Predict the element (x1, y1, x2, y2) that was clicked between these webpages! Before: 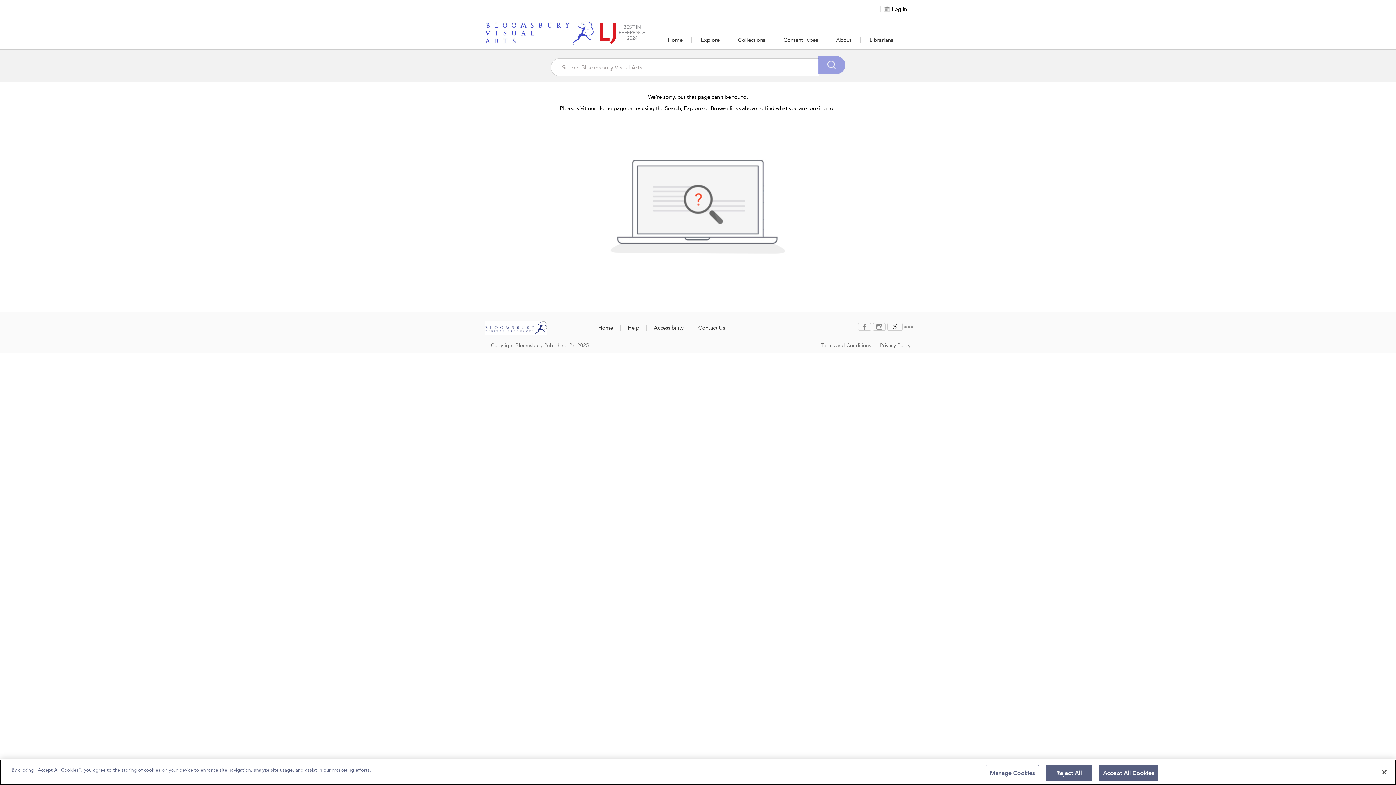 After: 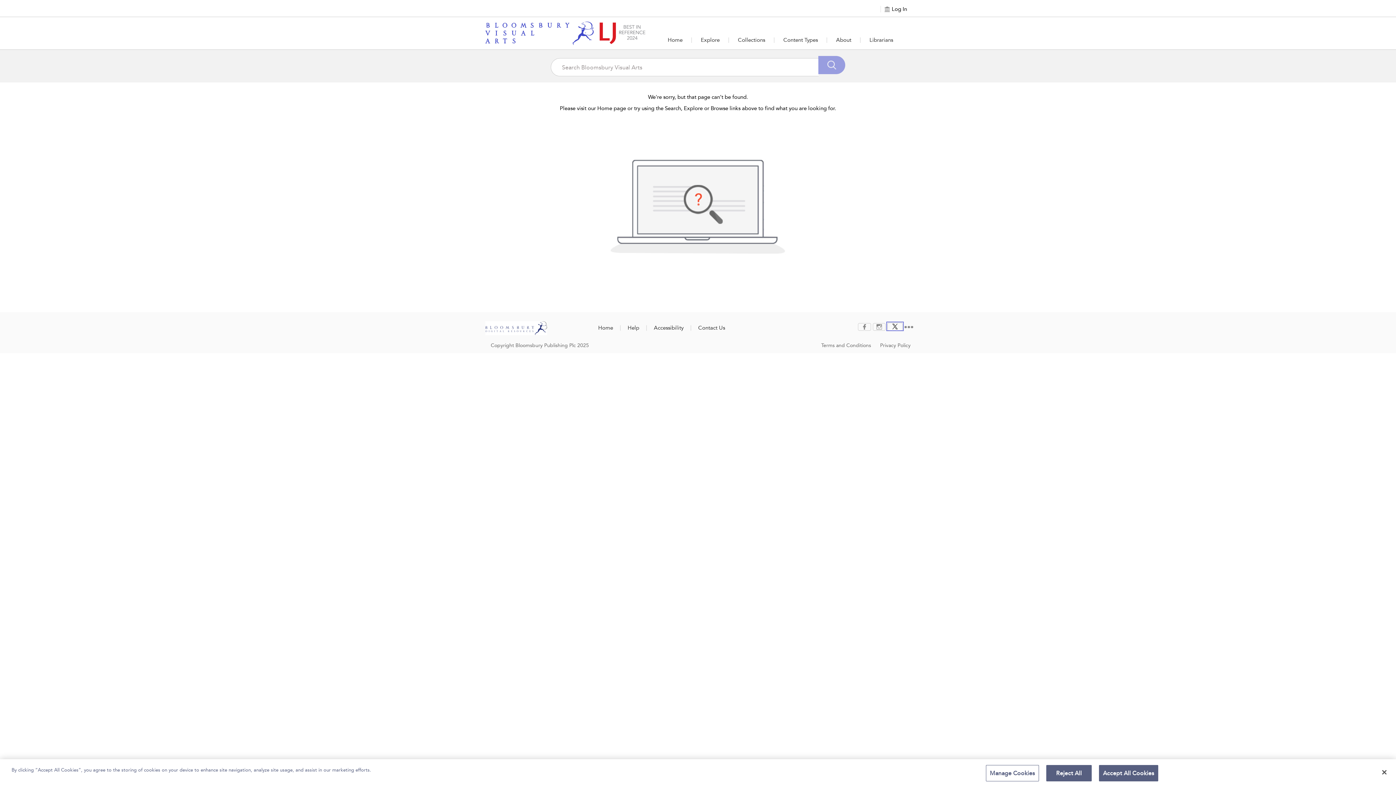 Action: bbox: (888, 323, 902, 329)